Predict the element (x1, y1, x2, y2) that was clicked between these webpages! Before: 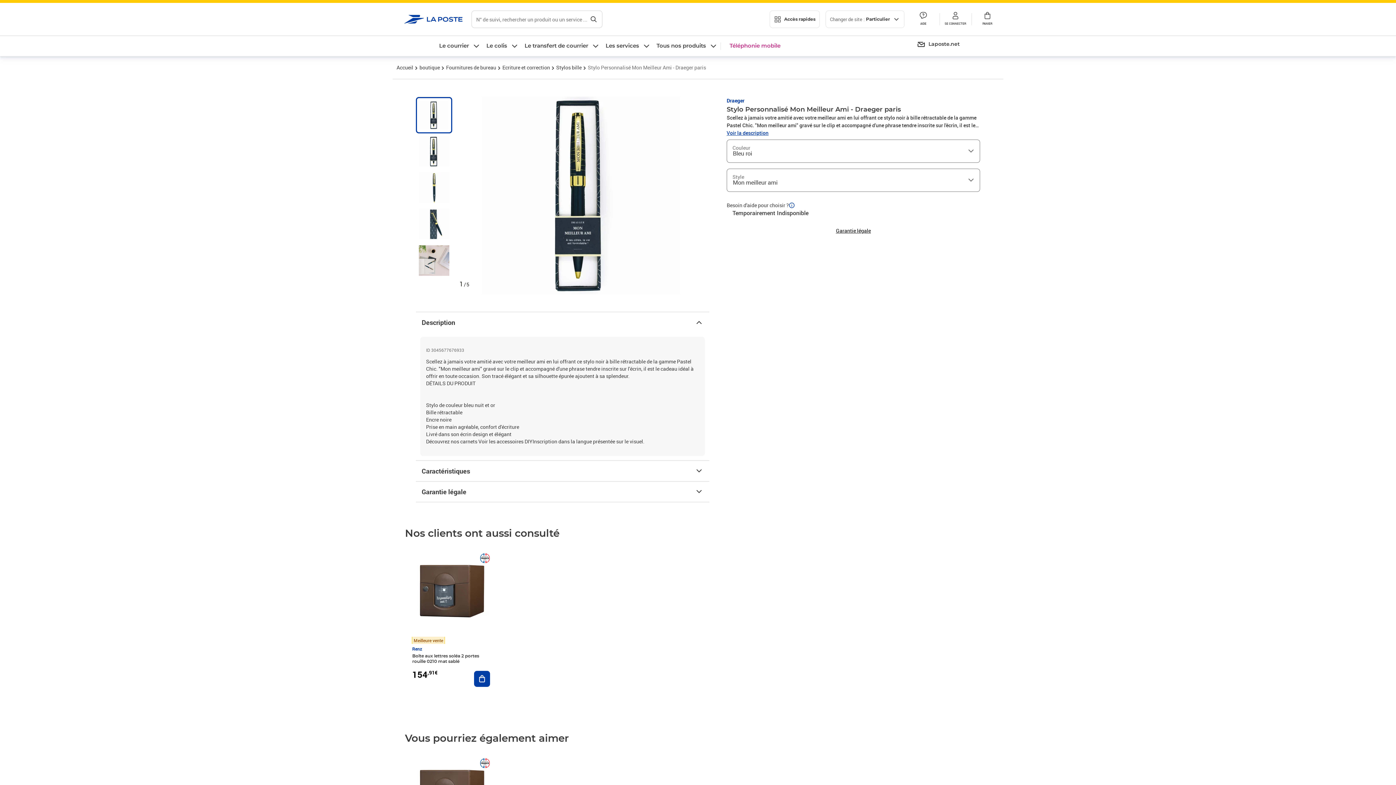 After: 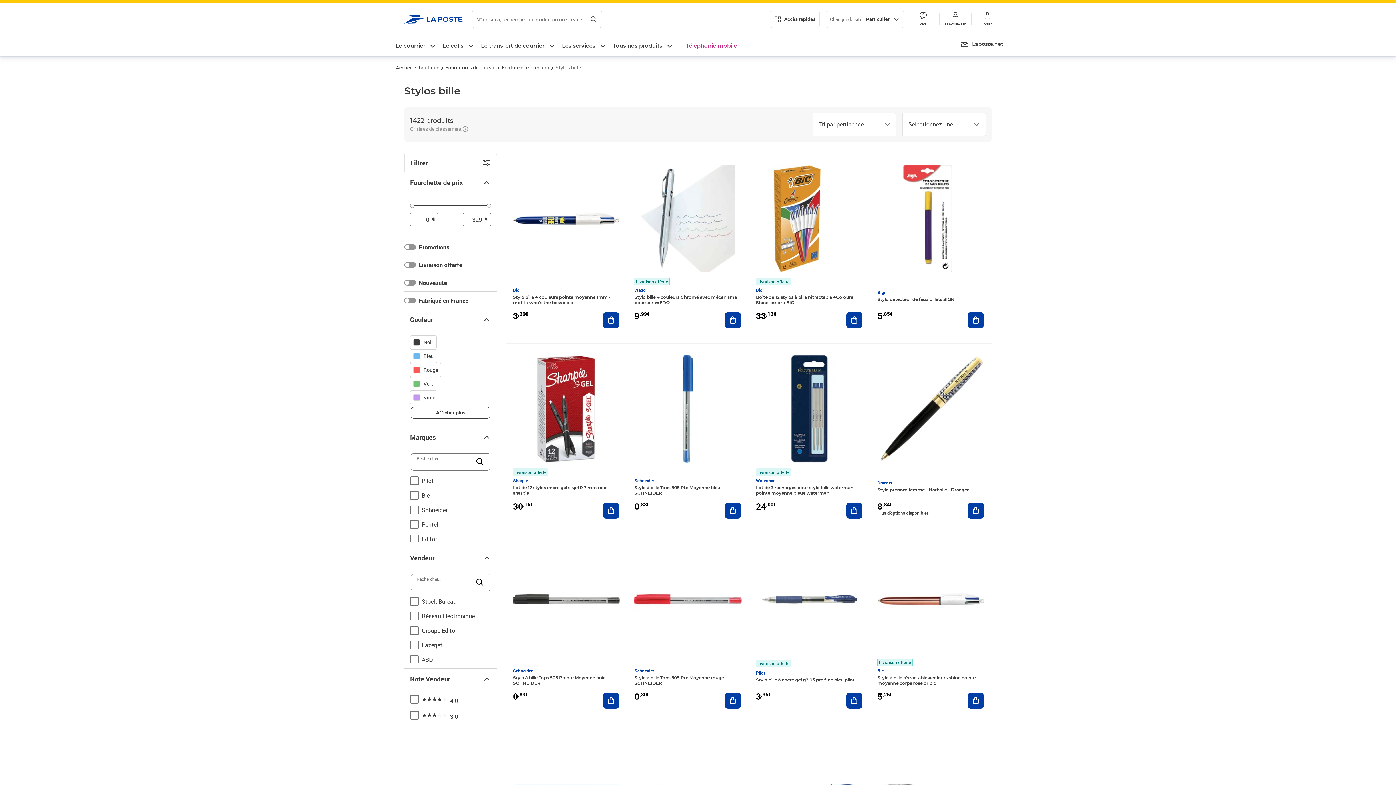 Action: label: Stylos bille bbox: (555, 62, 582, 72)